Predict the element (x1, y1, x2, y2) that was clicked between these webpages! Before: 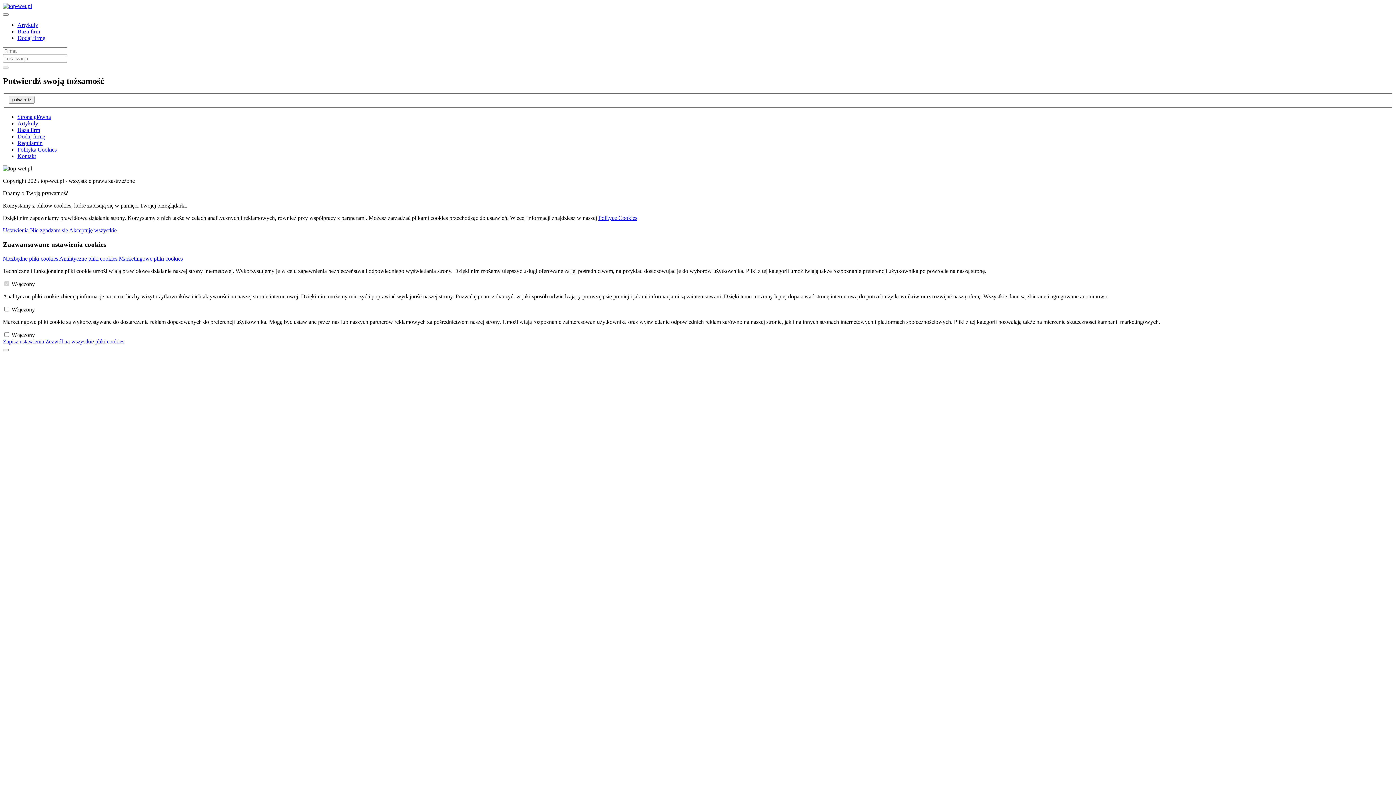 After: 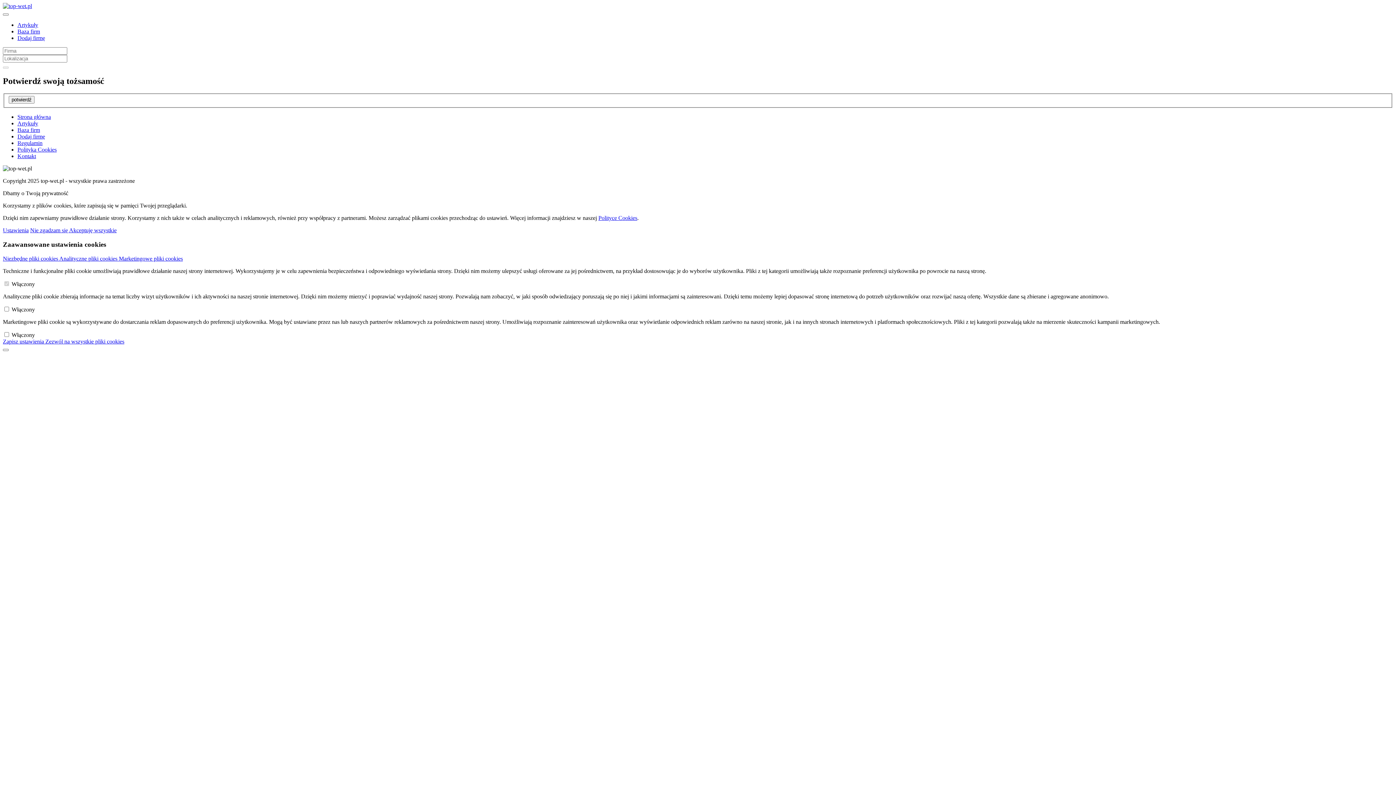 Action: bbox: (17, 146, 56, 152) label: Polityka Cookies